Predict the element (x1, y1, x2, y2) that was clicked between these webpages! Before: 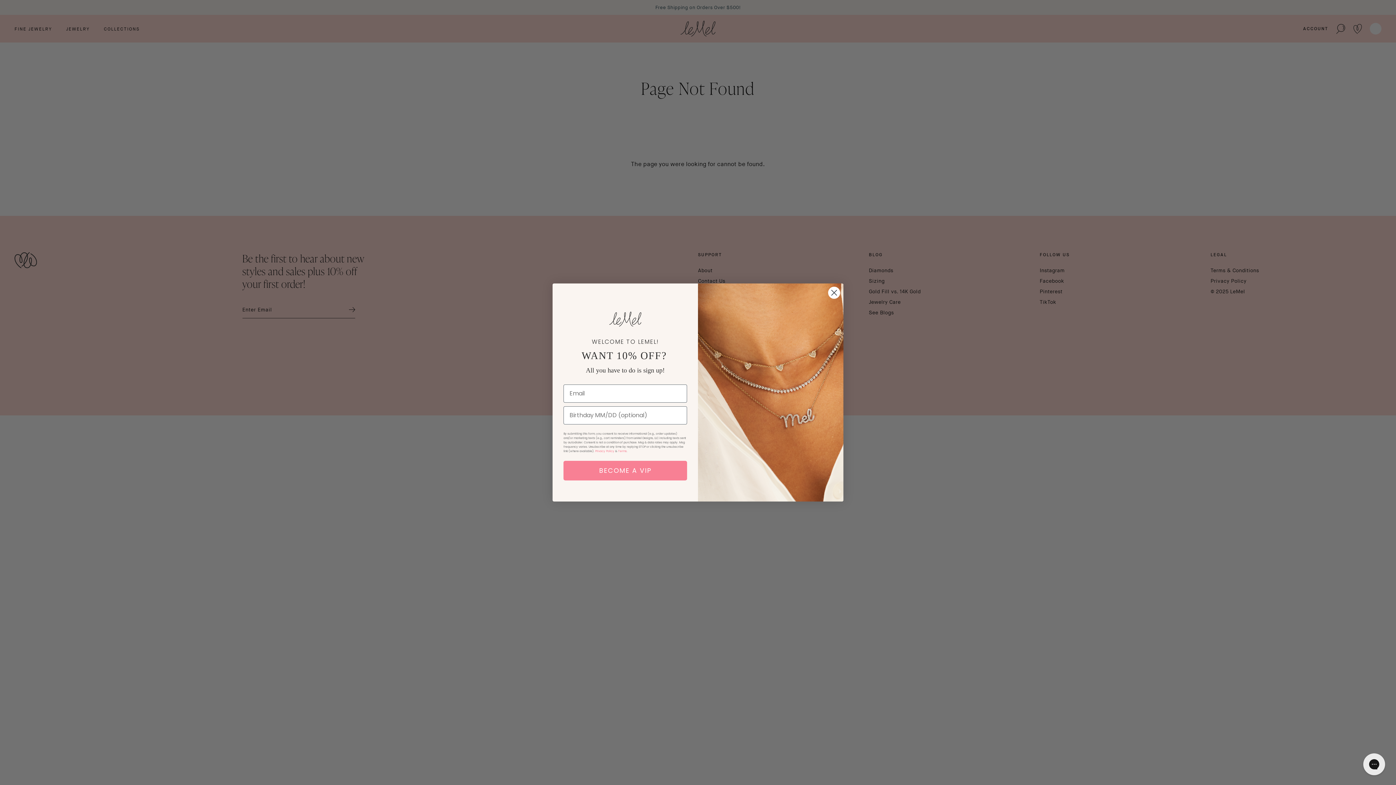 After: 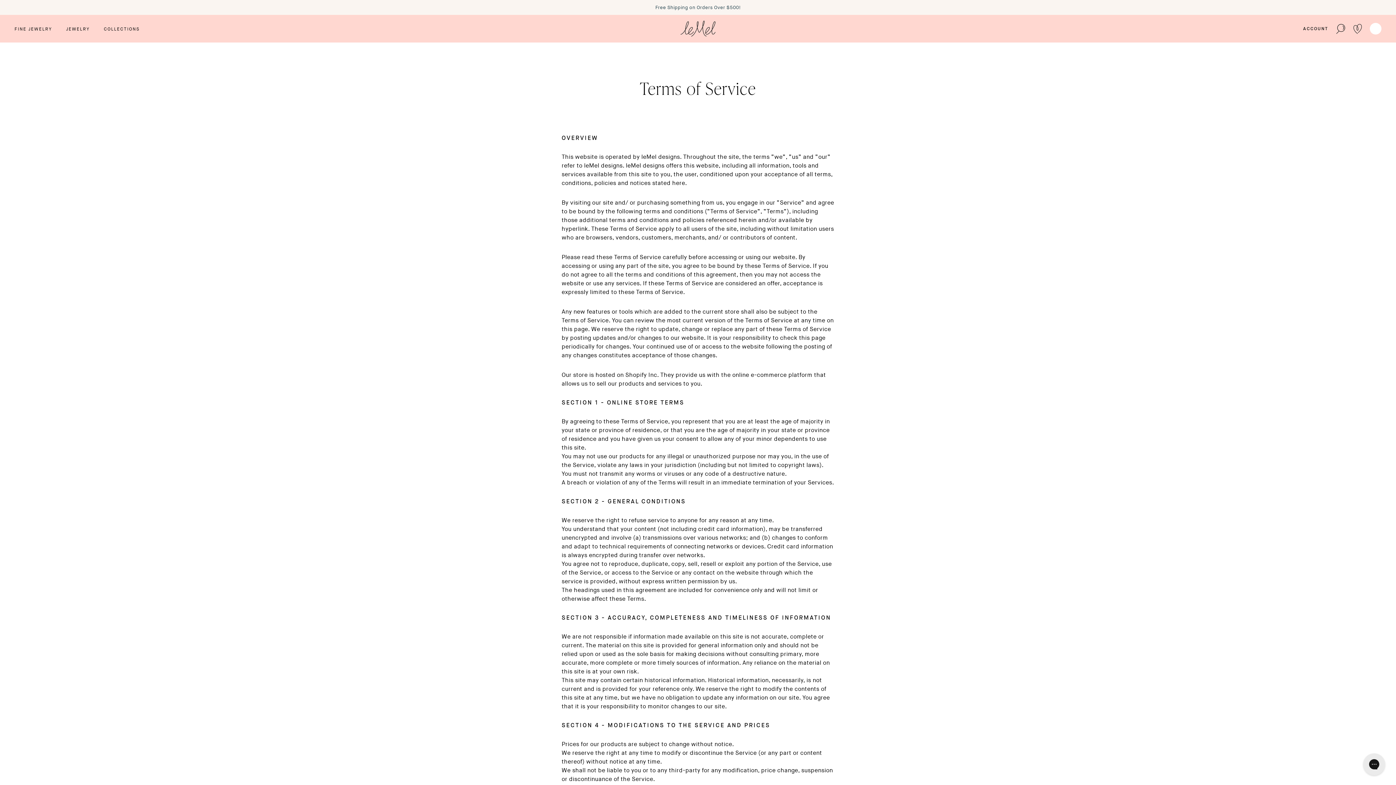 Action: label: Terms bbox: (618, 449, 626, 453)